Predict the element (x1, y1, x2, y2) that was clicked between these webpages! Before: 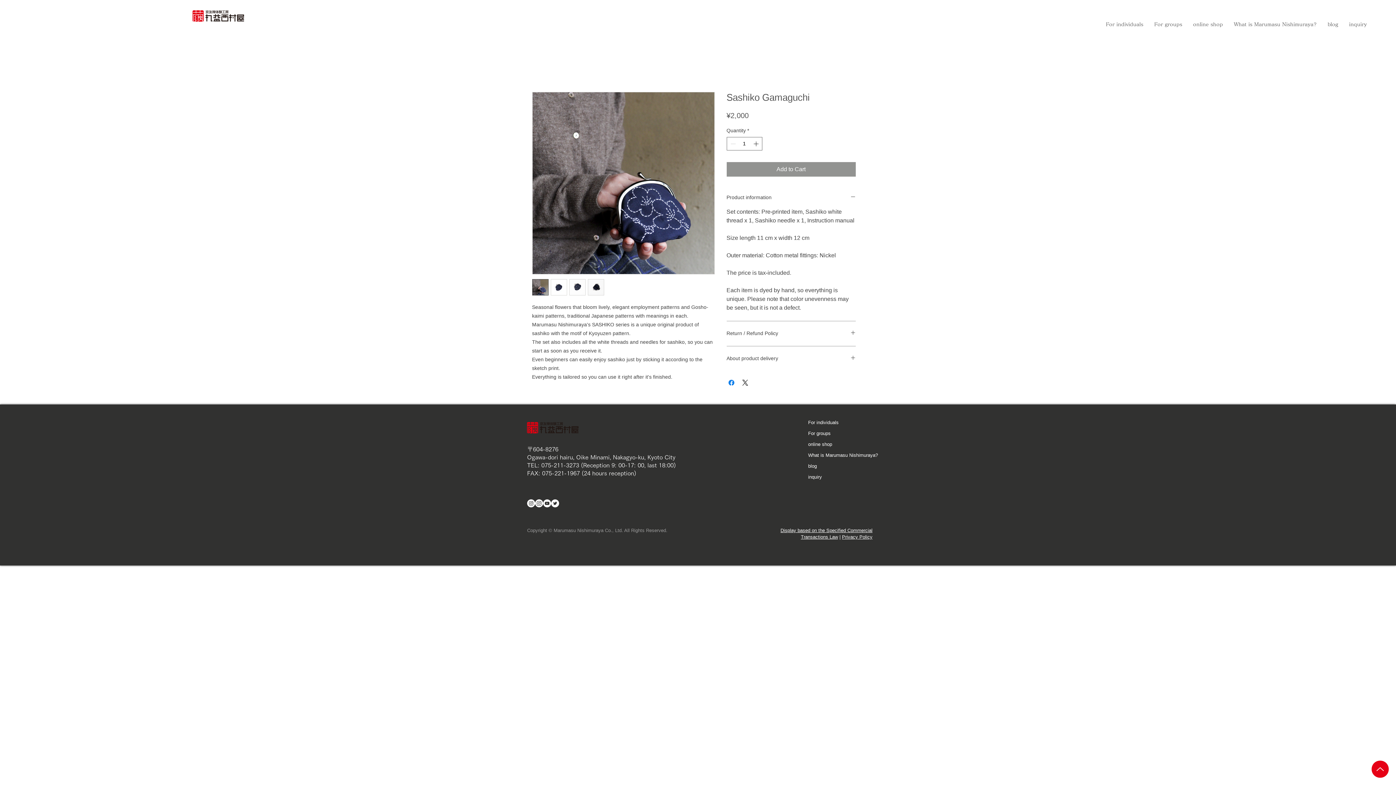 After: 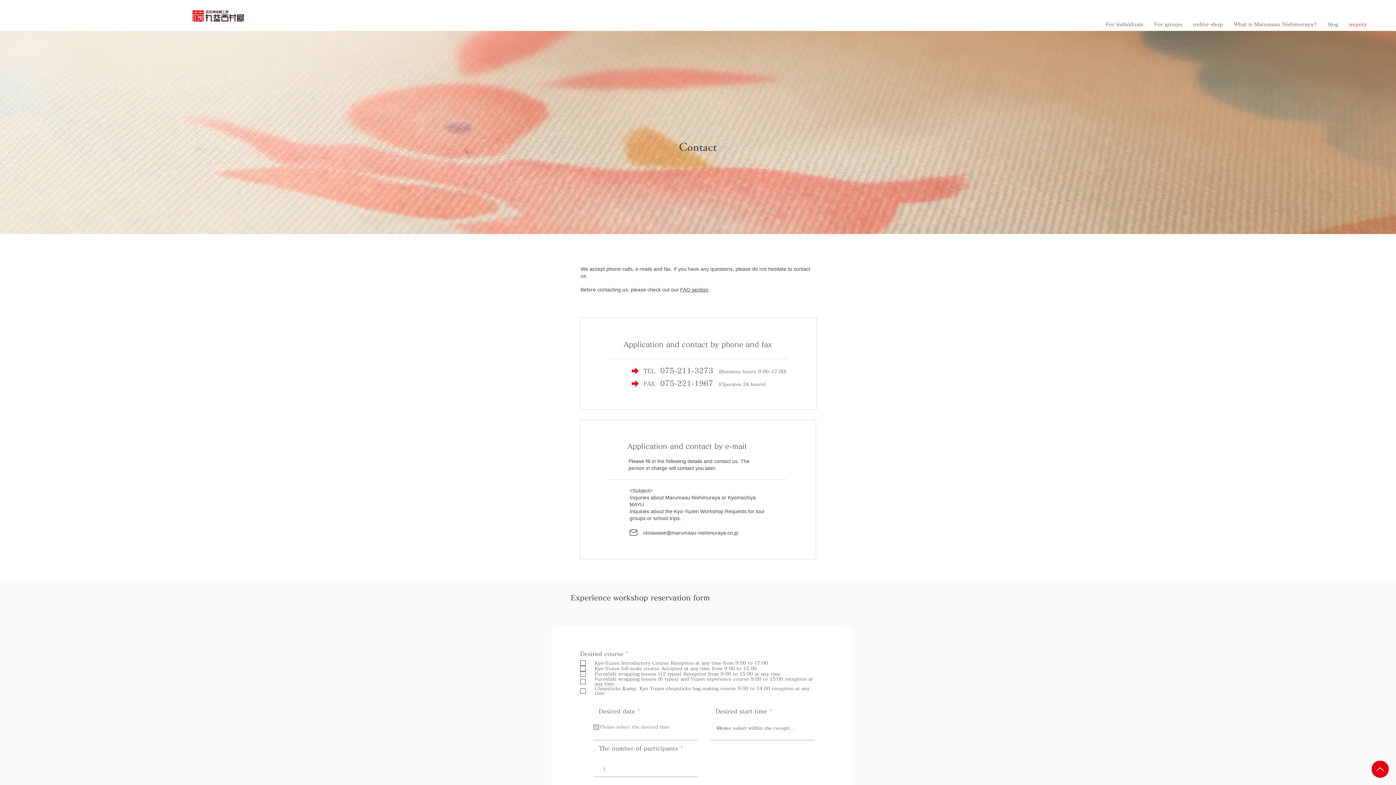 Action: label: inquiry bbox: (807, 472, 878, 482)